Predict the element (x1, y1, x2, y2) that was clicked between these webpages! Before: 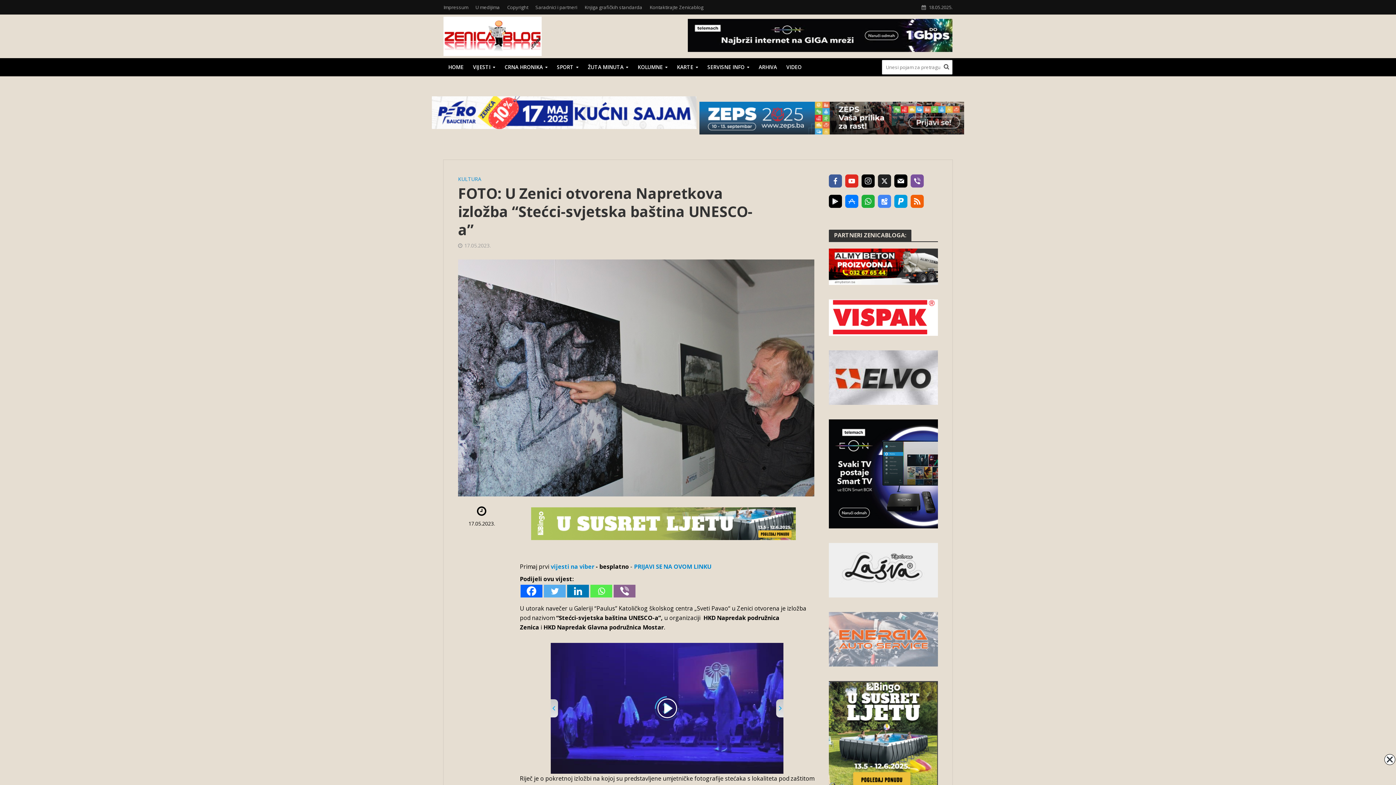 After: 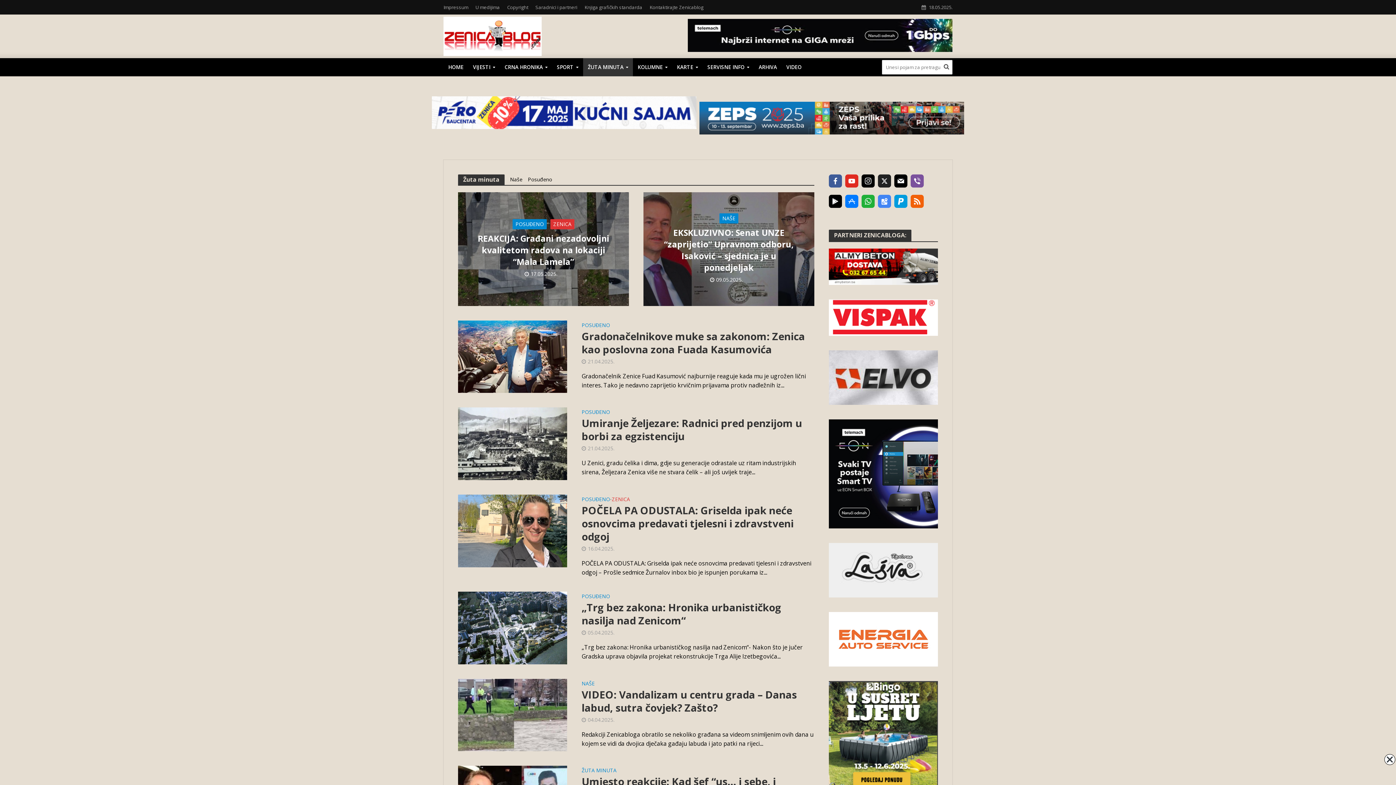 Action: label: ŽUTA MINUTA bbox: (583, 58, 633, 76)